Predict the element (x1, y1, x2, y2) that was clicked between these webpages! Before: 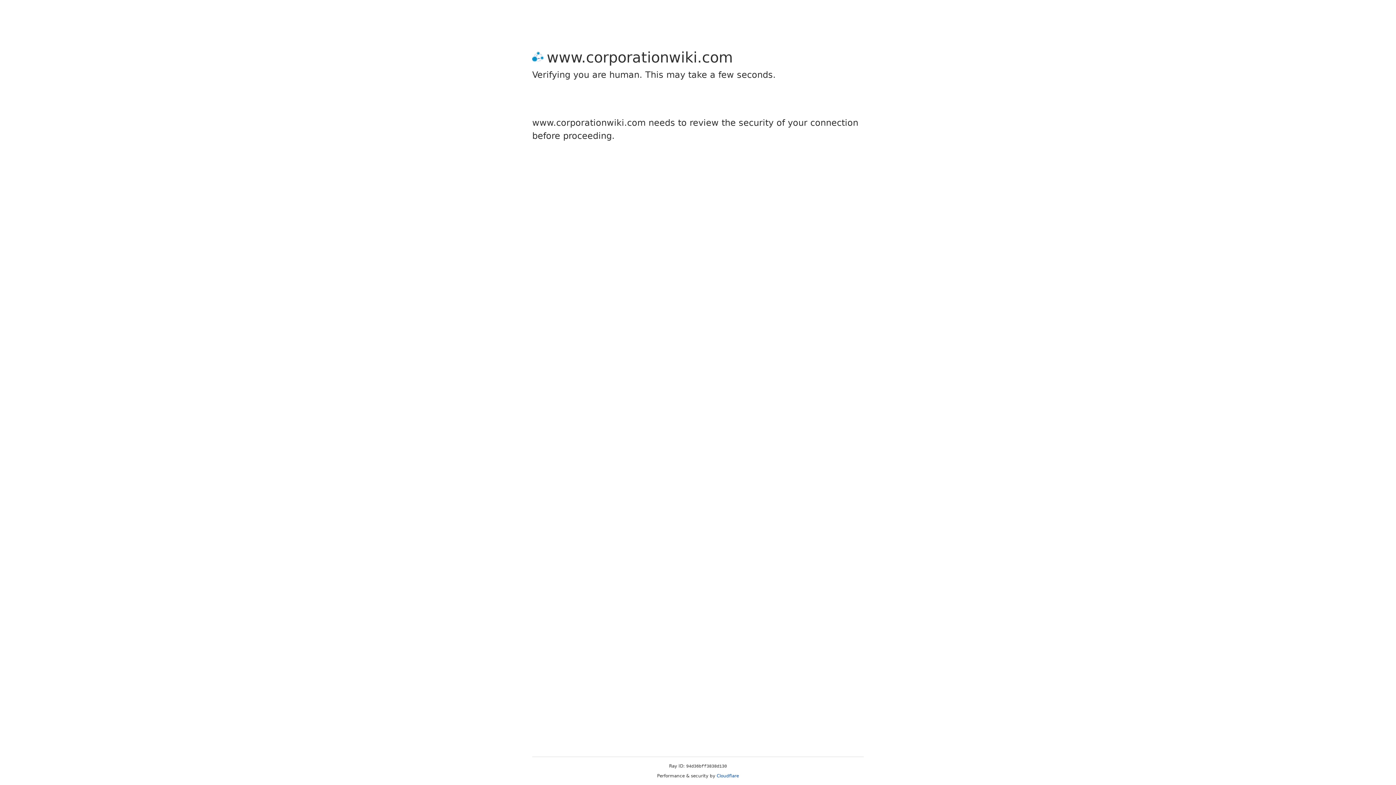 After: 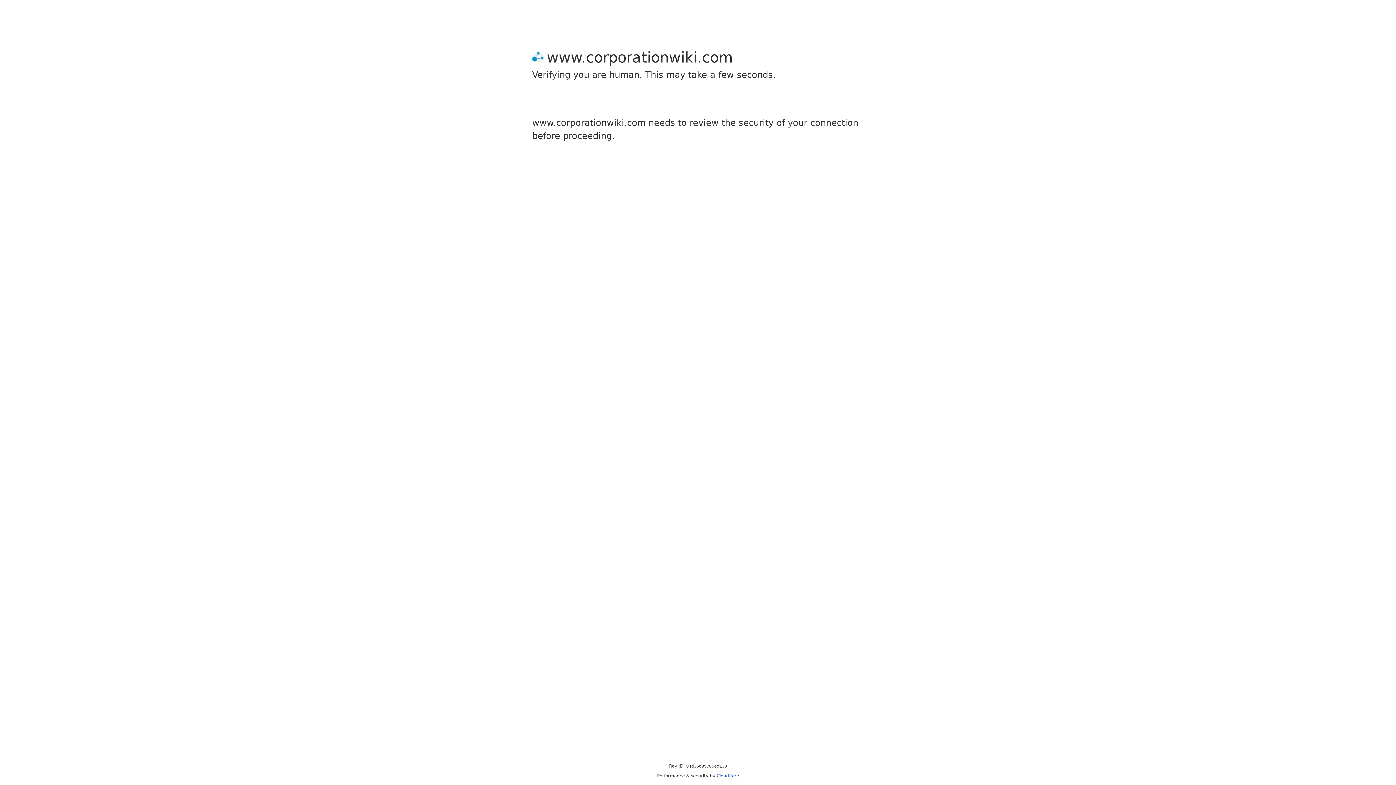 Action: bbox: (716, 773, 739, 778) label: Cloudflare